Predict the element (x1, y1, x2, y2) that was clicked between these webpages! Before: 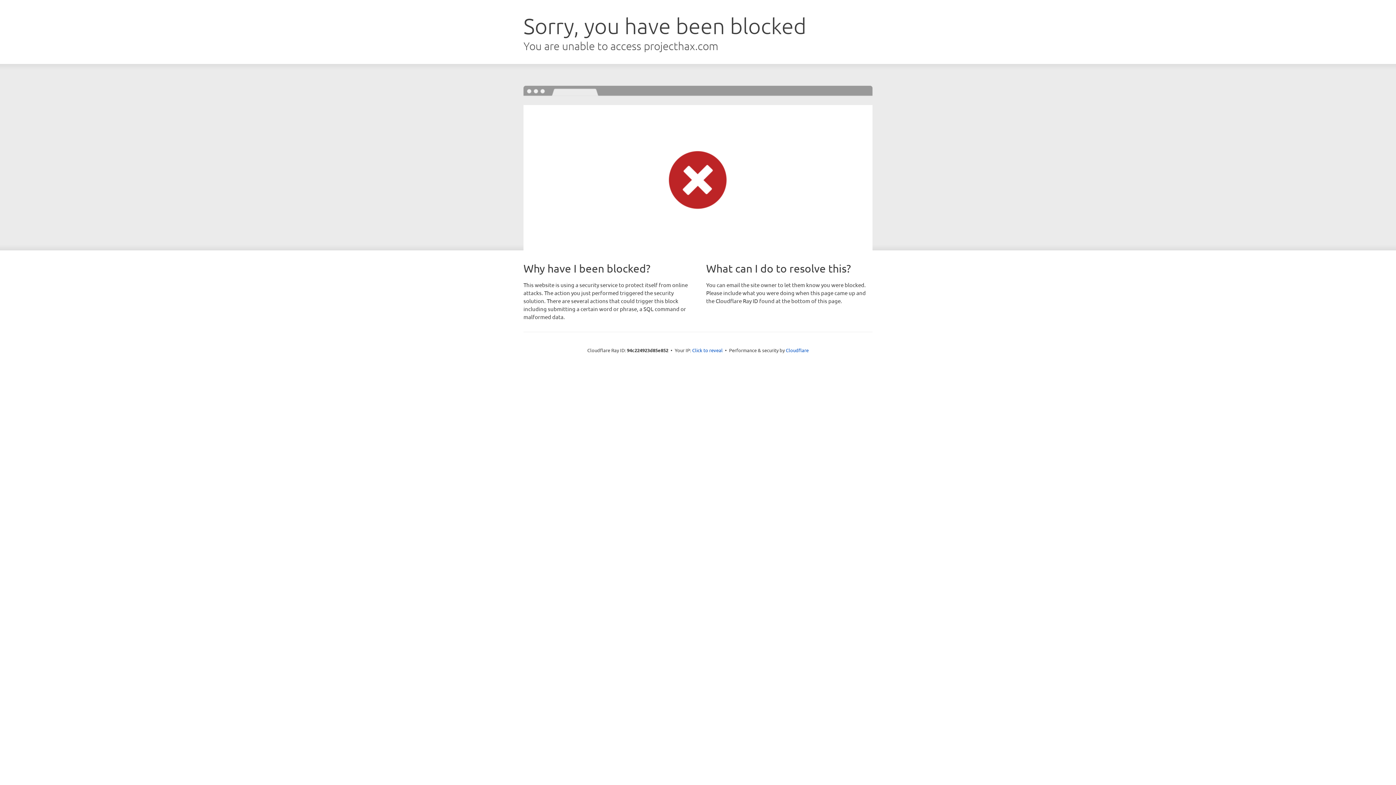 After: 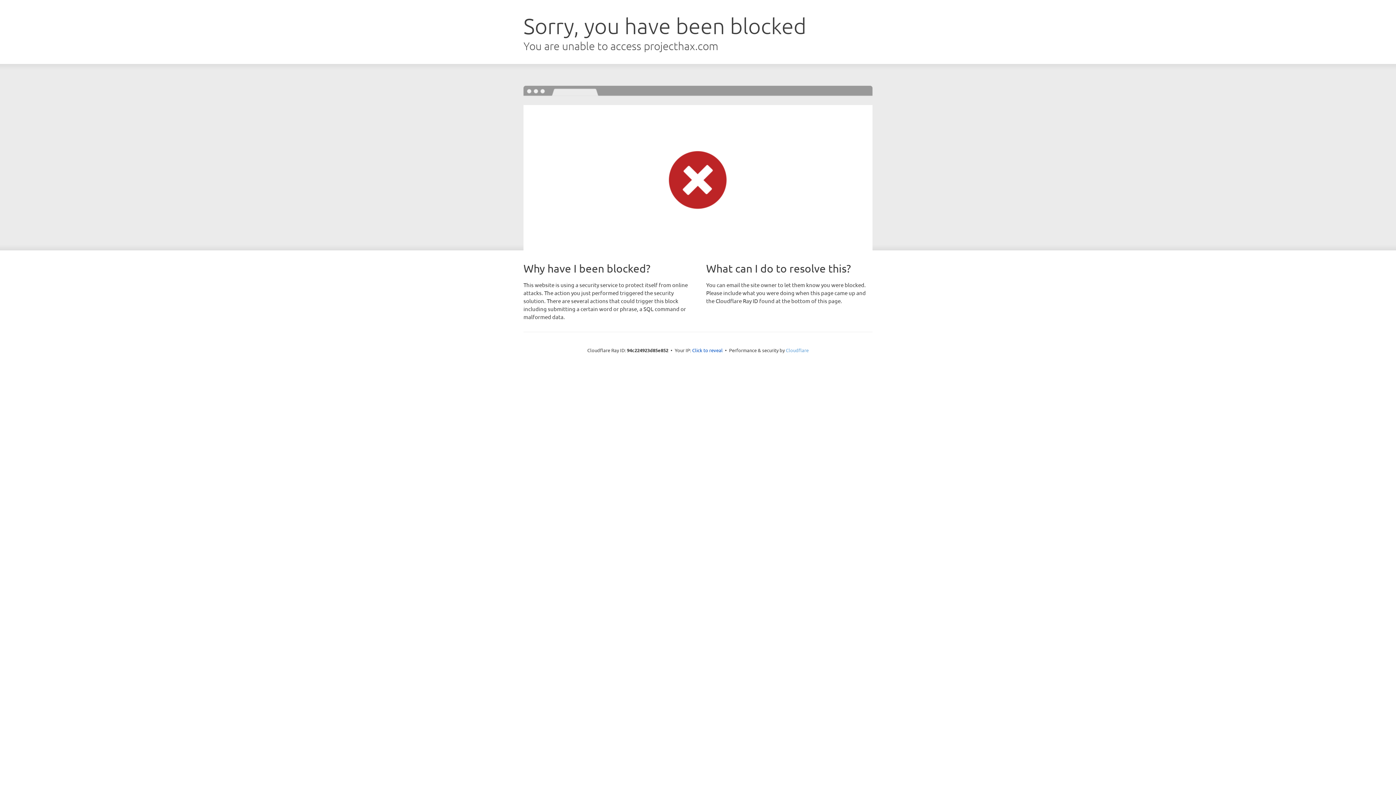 Action: bbox: (786, 347, 808, 353) label: Cloudflare